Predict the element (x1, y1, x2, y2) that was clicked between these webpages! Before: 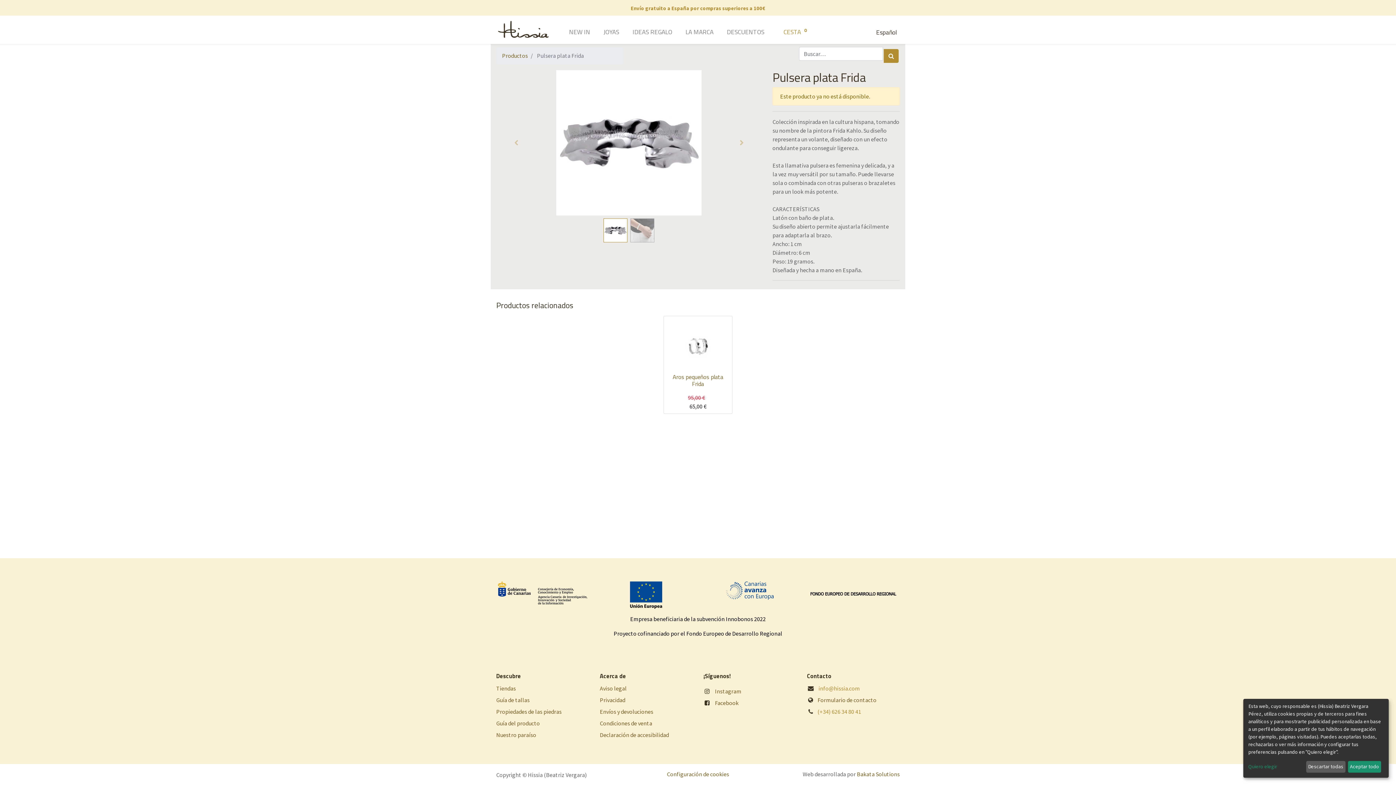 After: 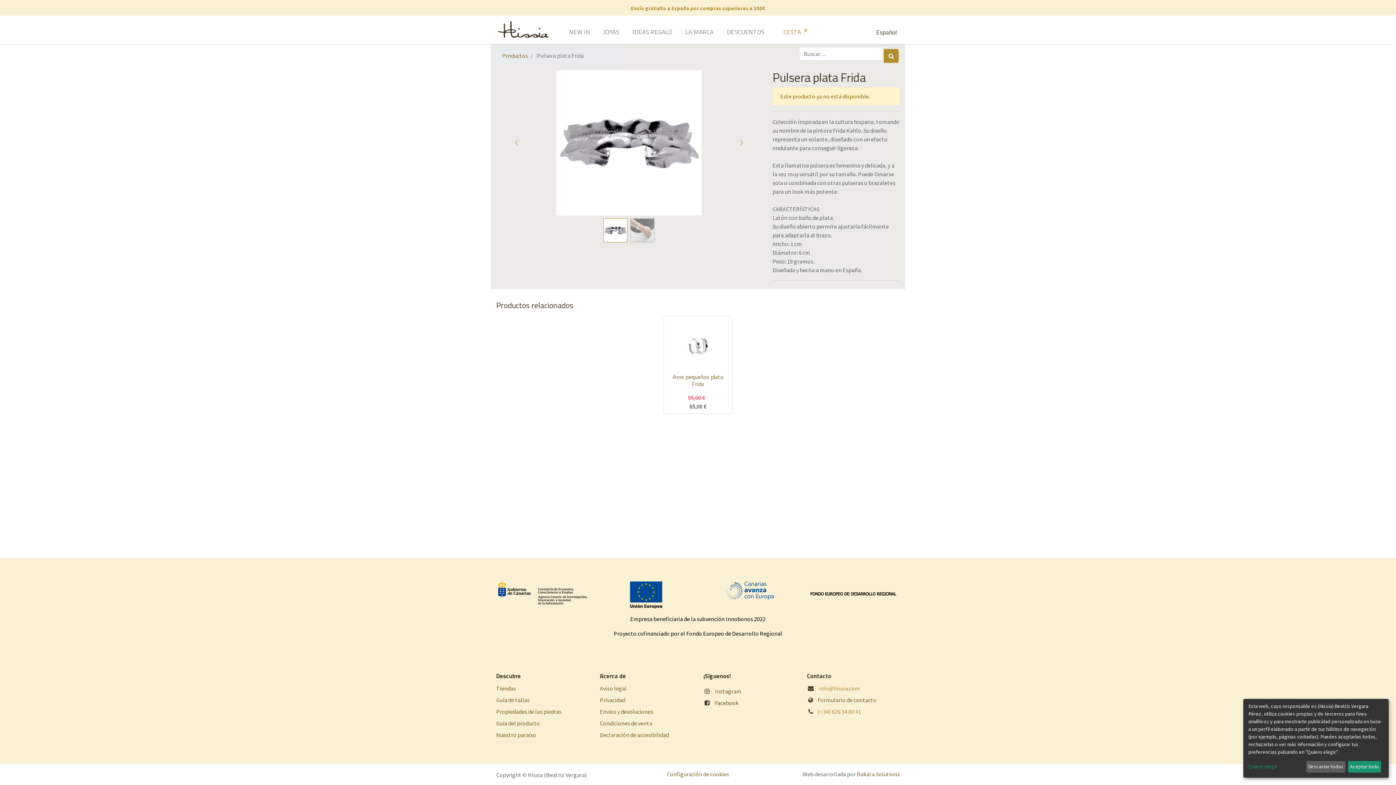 Action: label: Facebook bbox: (715, 699, 738, 706)